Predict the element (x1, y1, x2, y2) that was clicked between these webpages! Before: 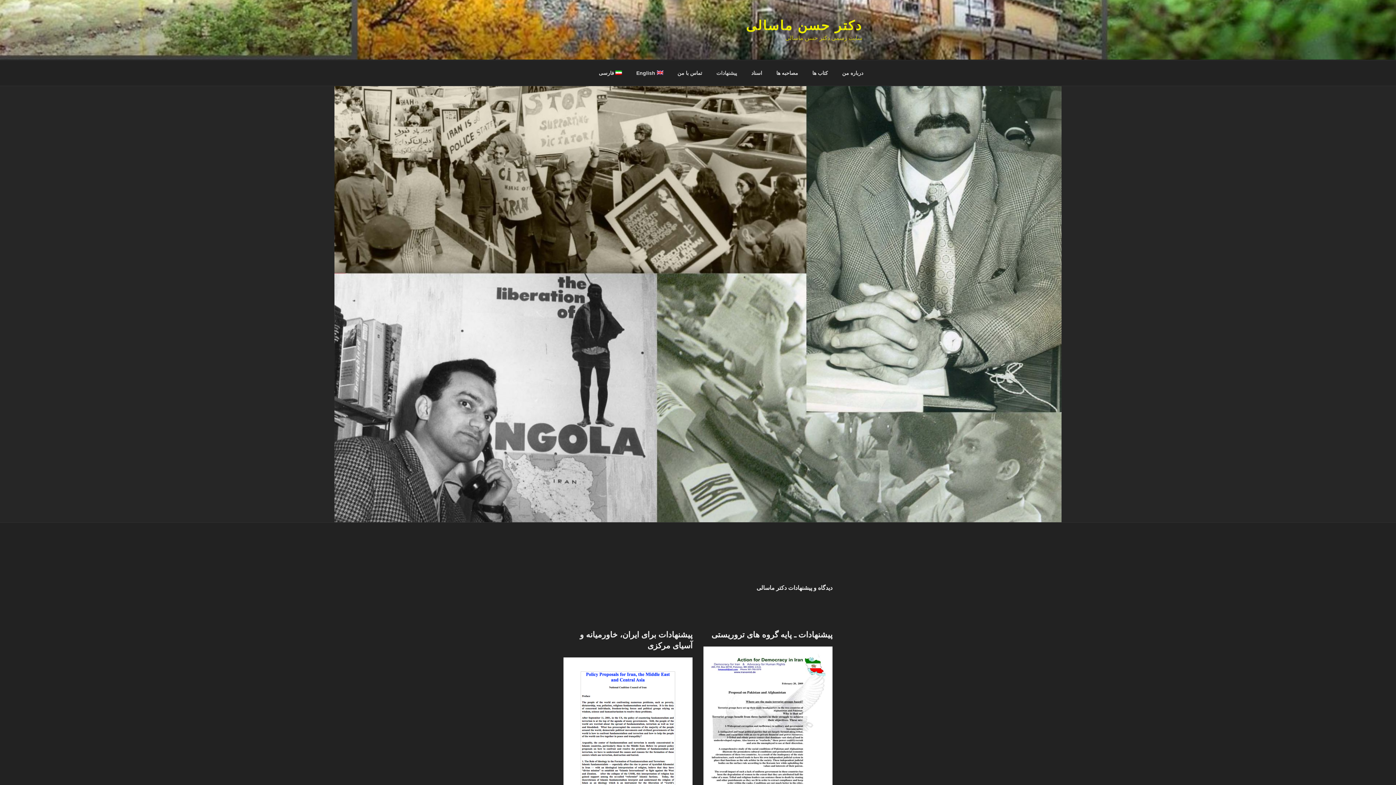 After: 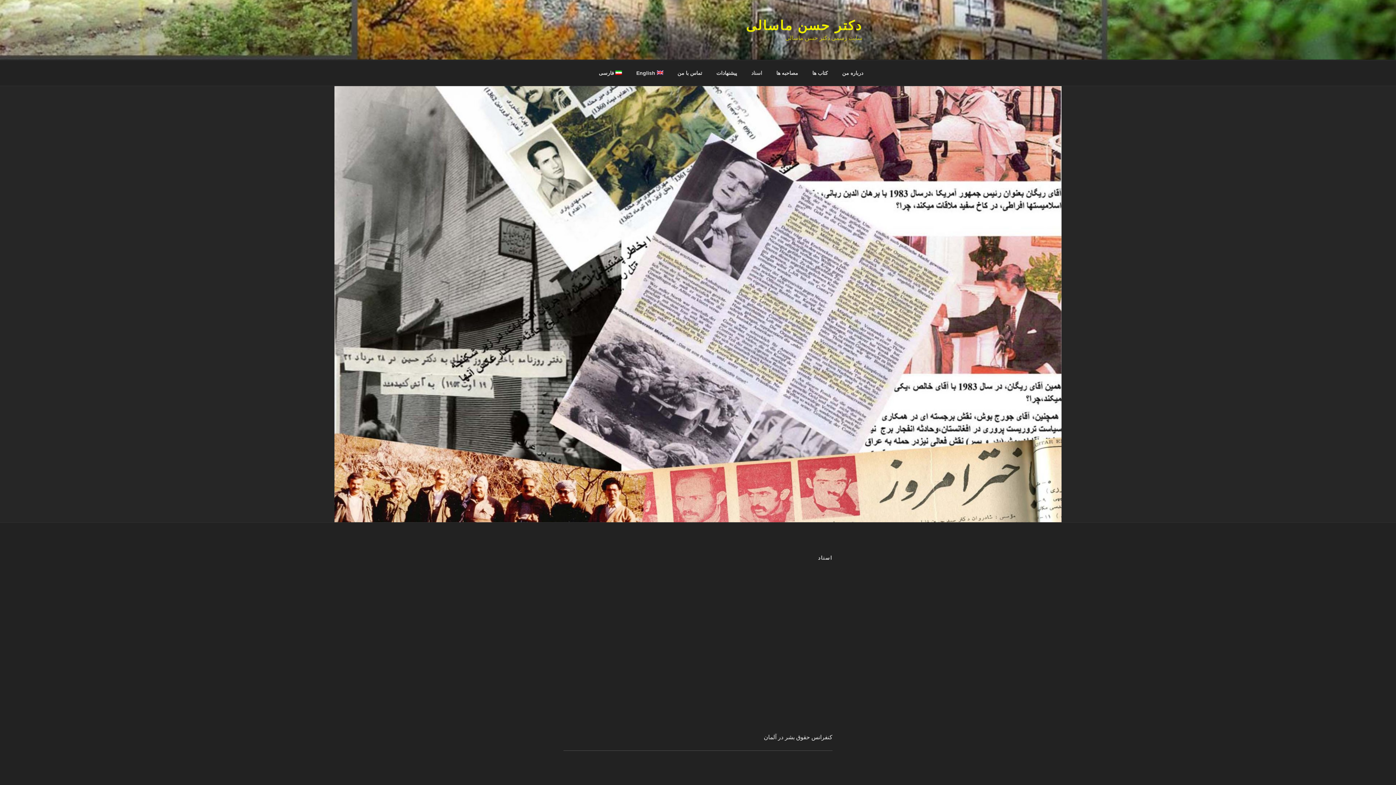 Action: label: اسناد bbox: (745, 64, 768, 82)